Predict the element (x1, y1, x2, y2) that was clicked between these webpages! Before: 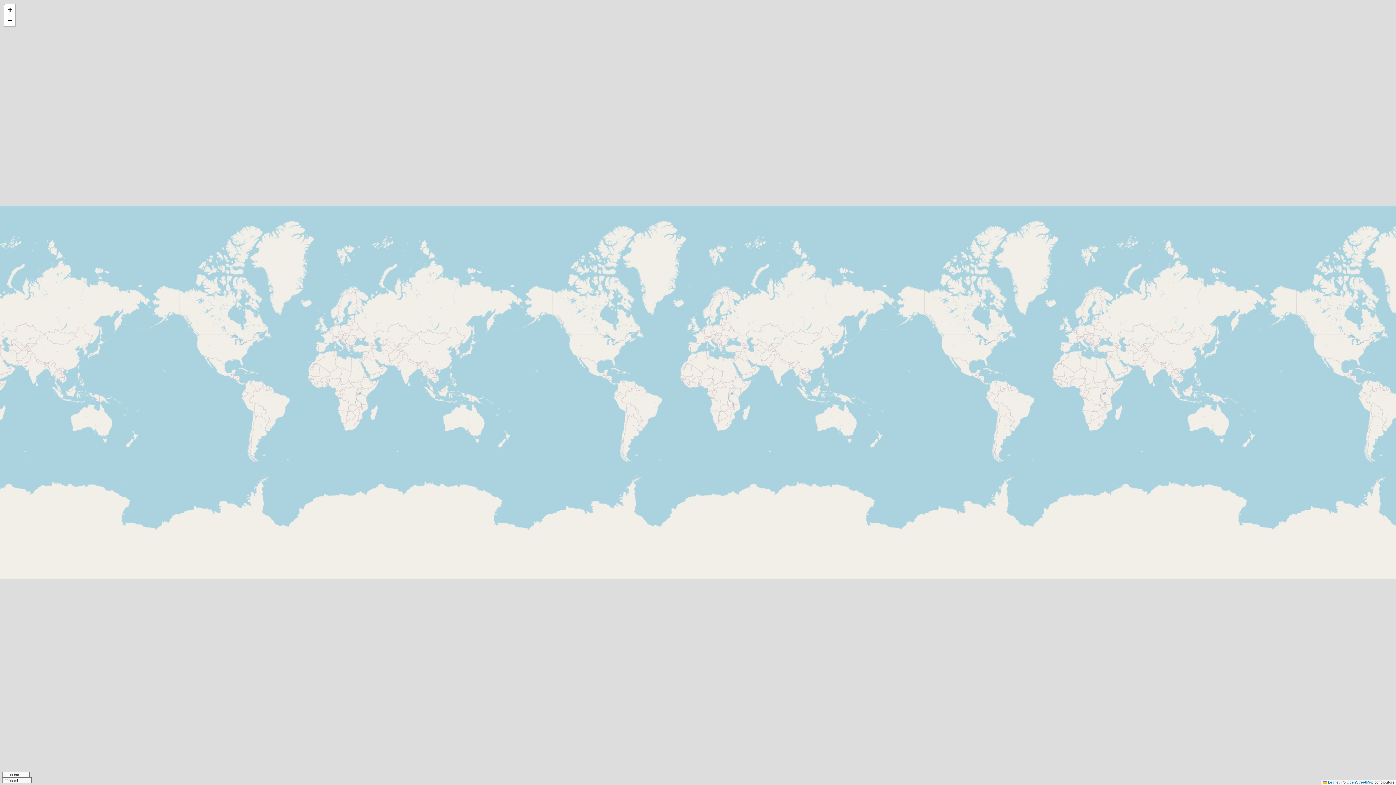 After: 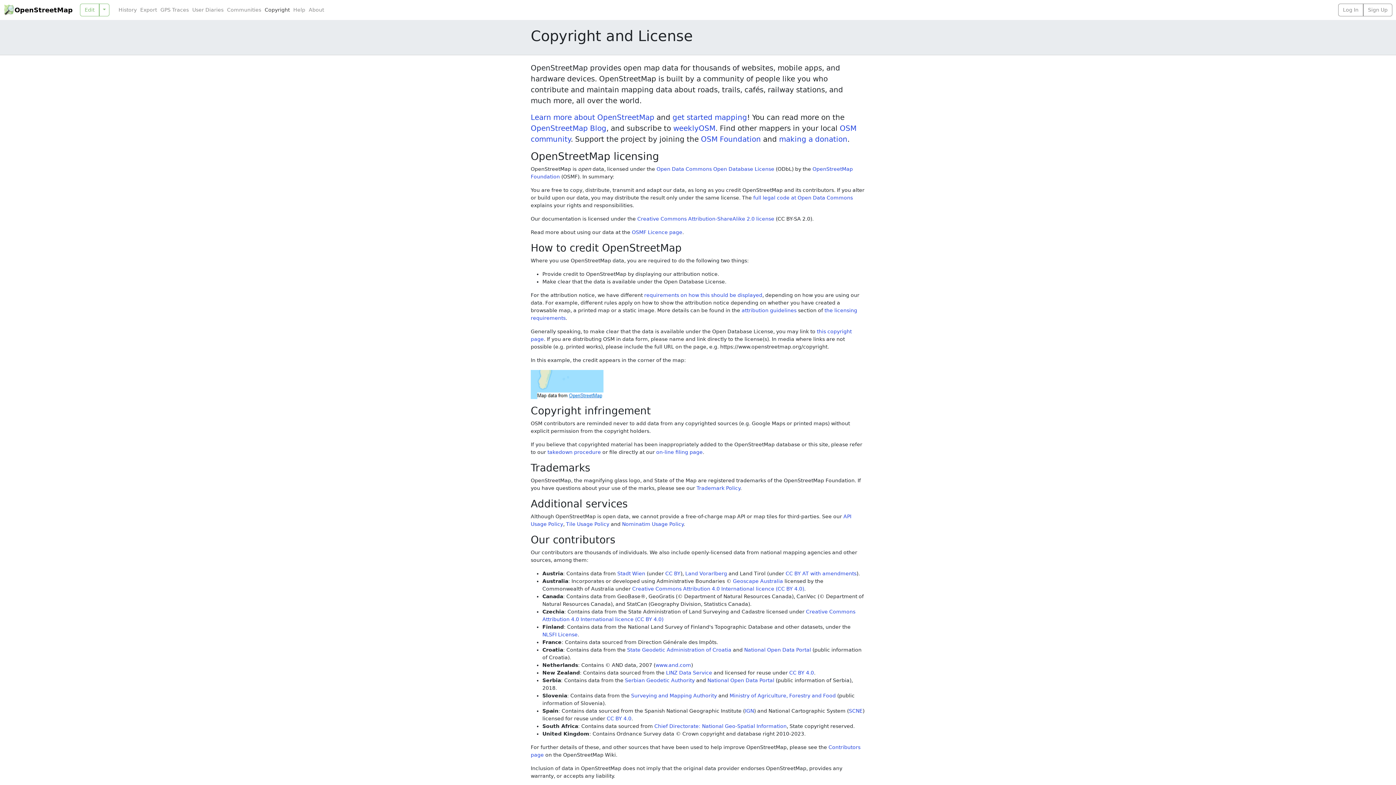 Action: bbox: (1346, 780, 1373, 784) label: OpenStreetMap